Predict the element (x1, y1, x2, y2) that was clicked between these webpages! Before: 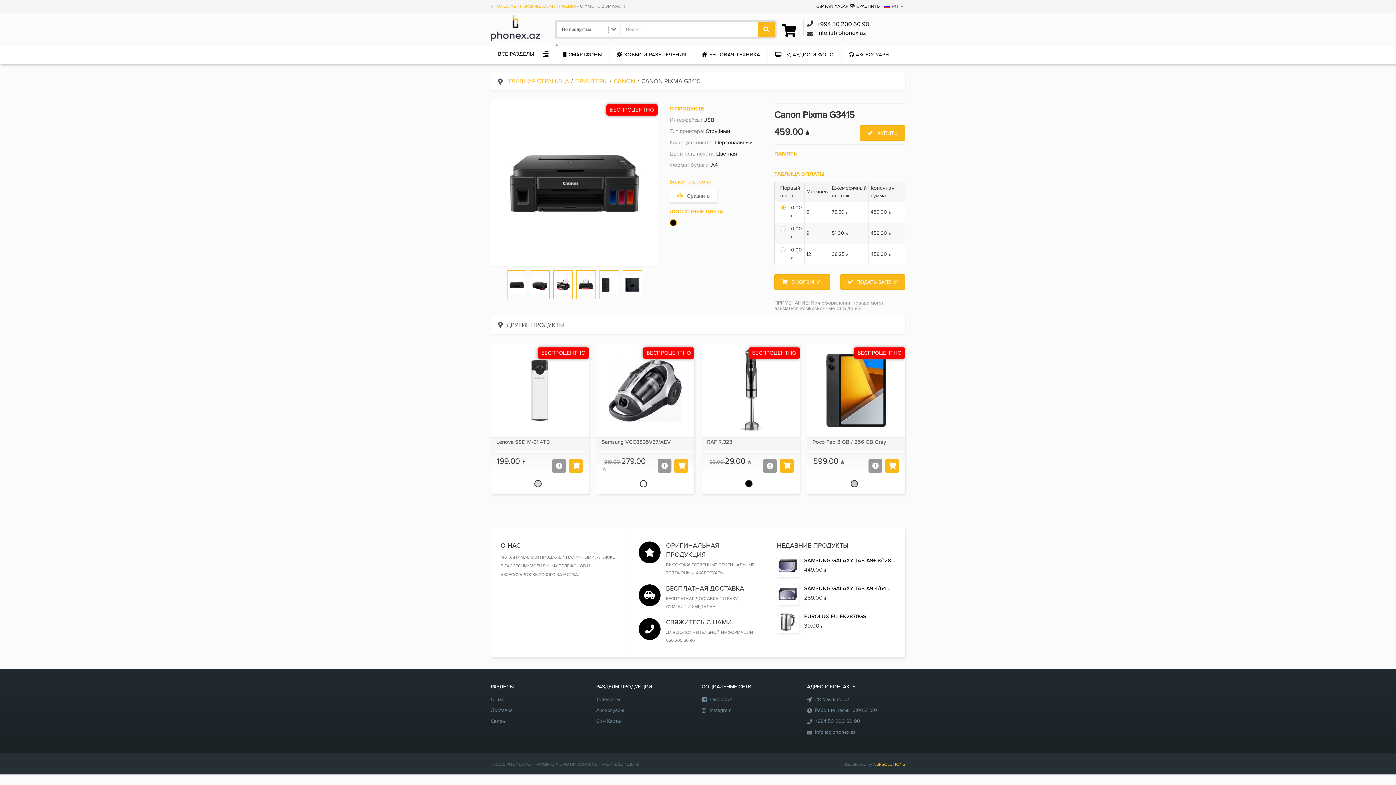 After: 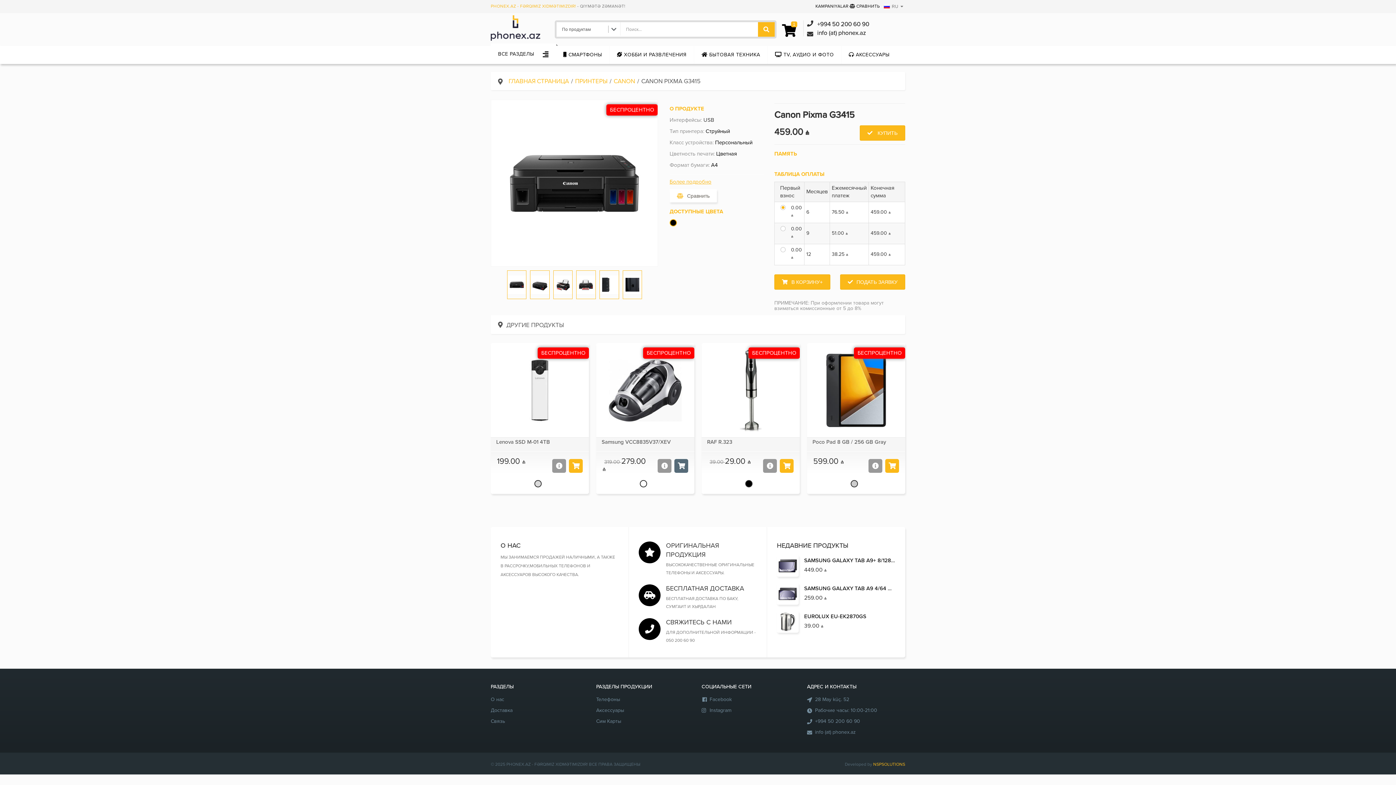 Action: bbox: (674, 459, 688, 473)